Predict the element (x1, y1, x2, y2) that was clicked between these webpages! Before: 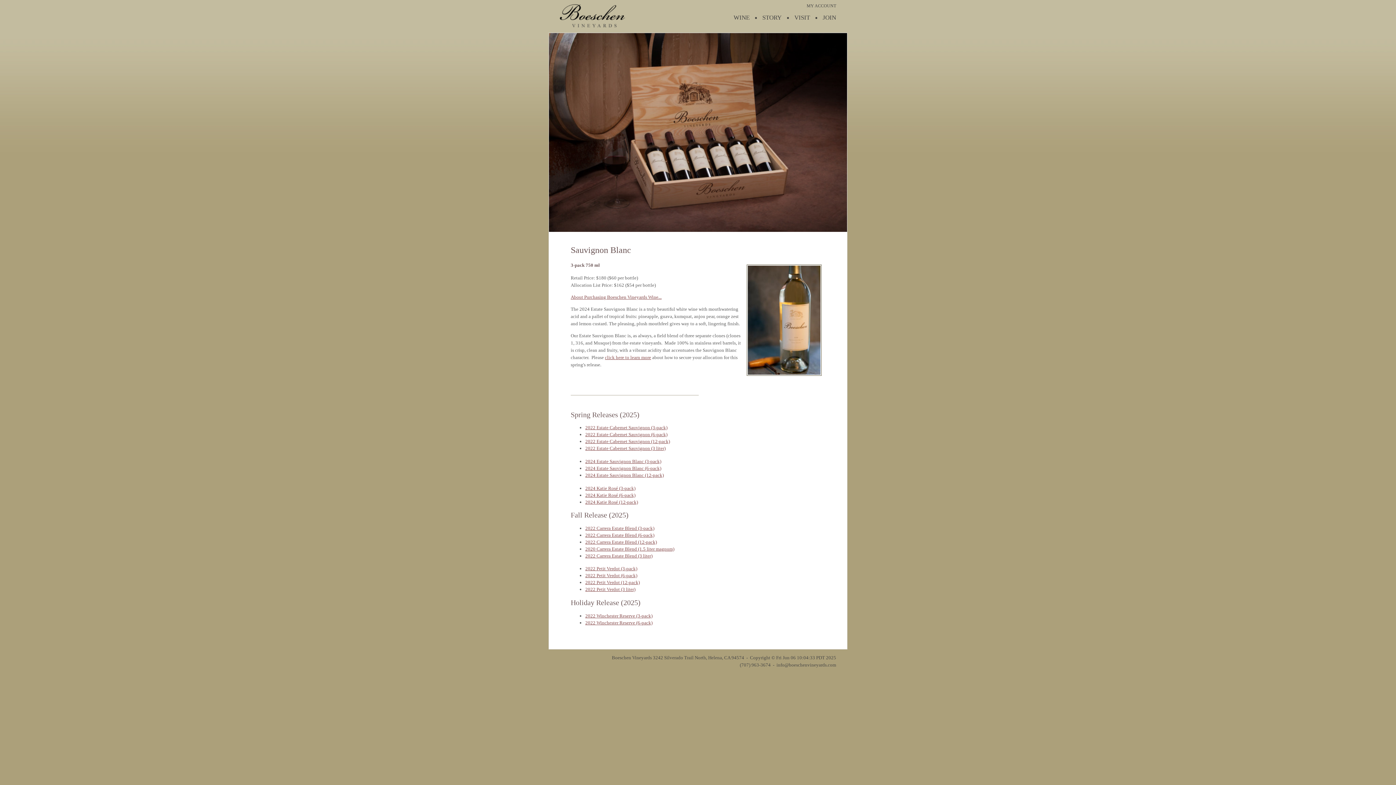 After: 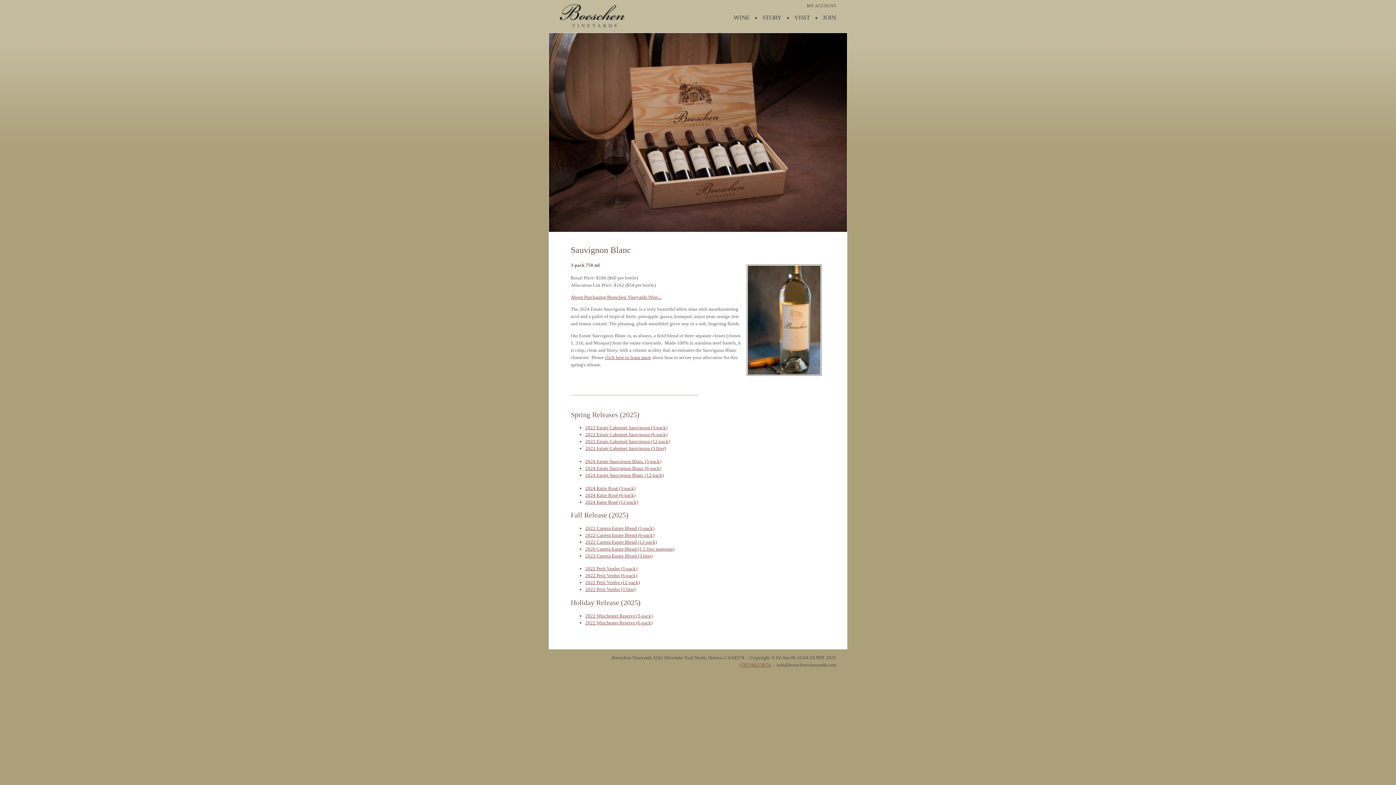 Action: bbox: (740, 662, 770, 668) label: (707) 963-3674